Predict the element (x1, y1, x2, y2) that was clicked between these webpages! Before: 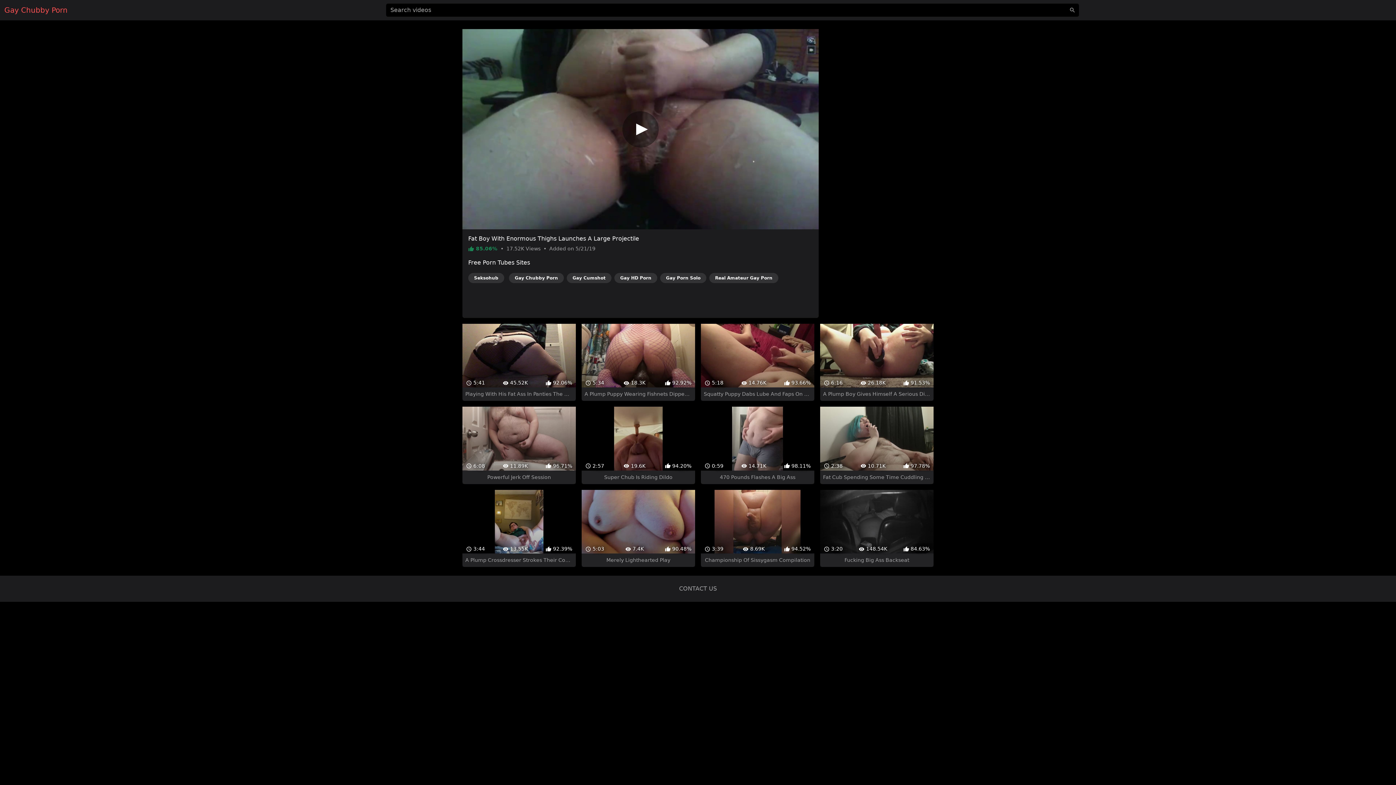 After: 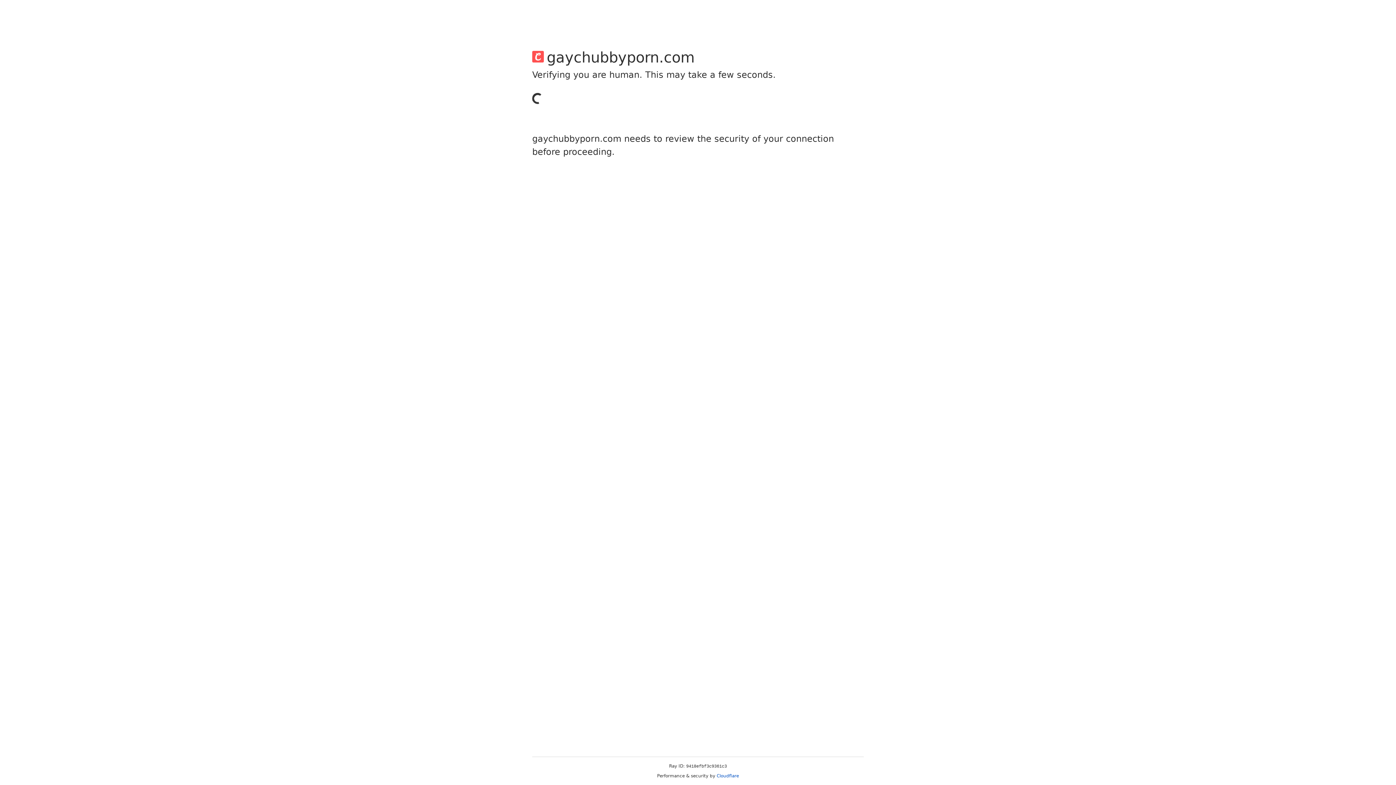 Action: label: CONTACT US bbox: (679, 559, 717, 566)